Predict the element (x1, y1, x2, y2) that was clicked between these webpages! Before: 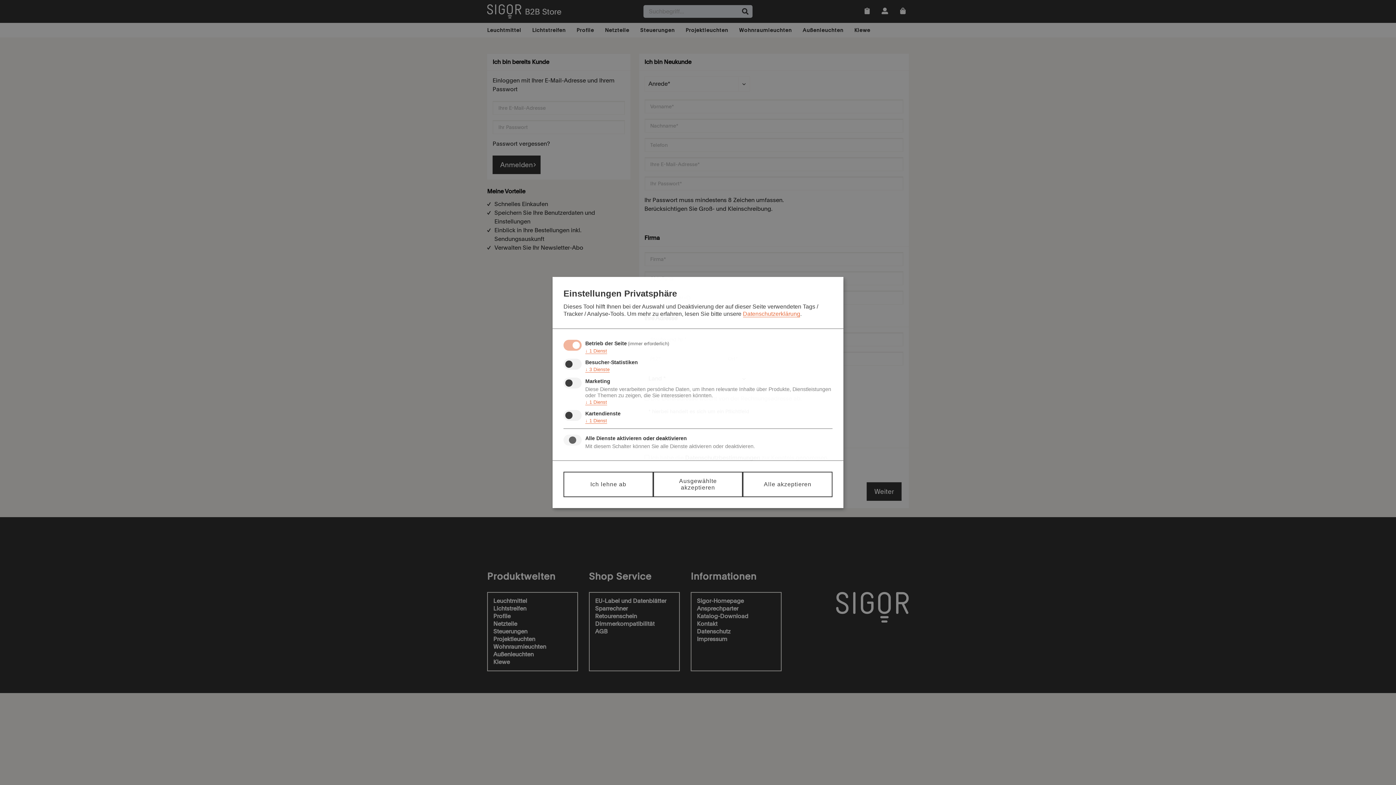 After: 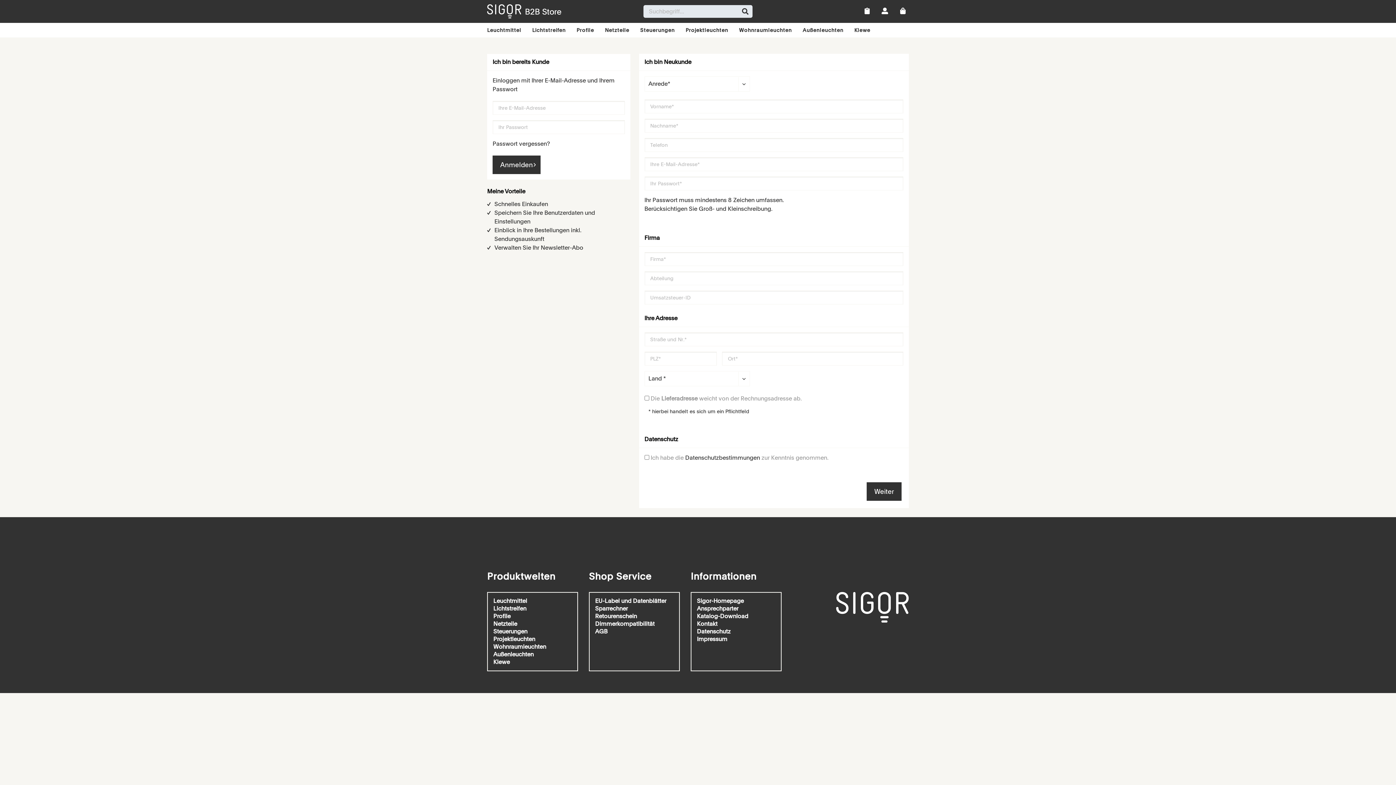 Action: label: Ich lehne ab bbox: (563, 471, 653, 497)